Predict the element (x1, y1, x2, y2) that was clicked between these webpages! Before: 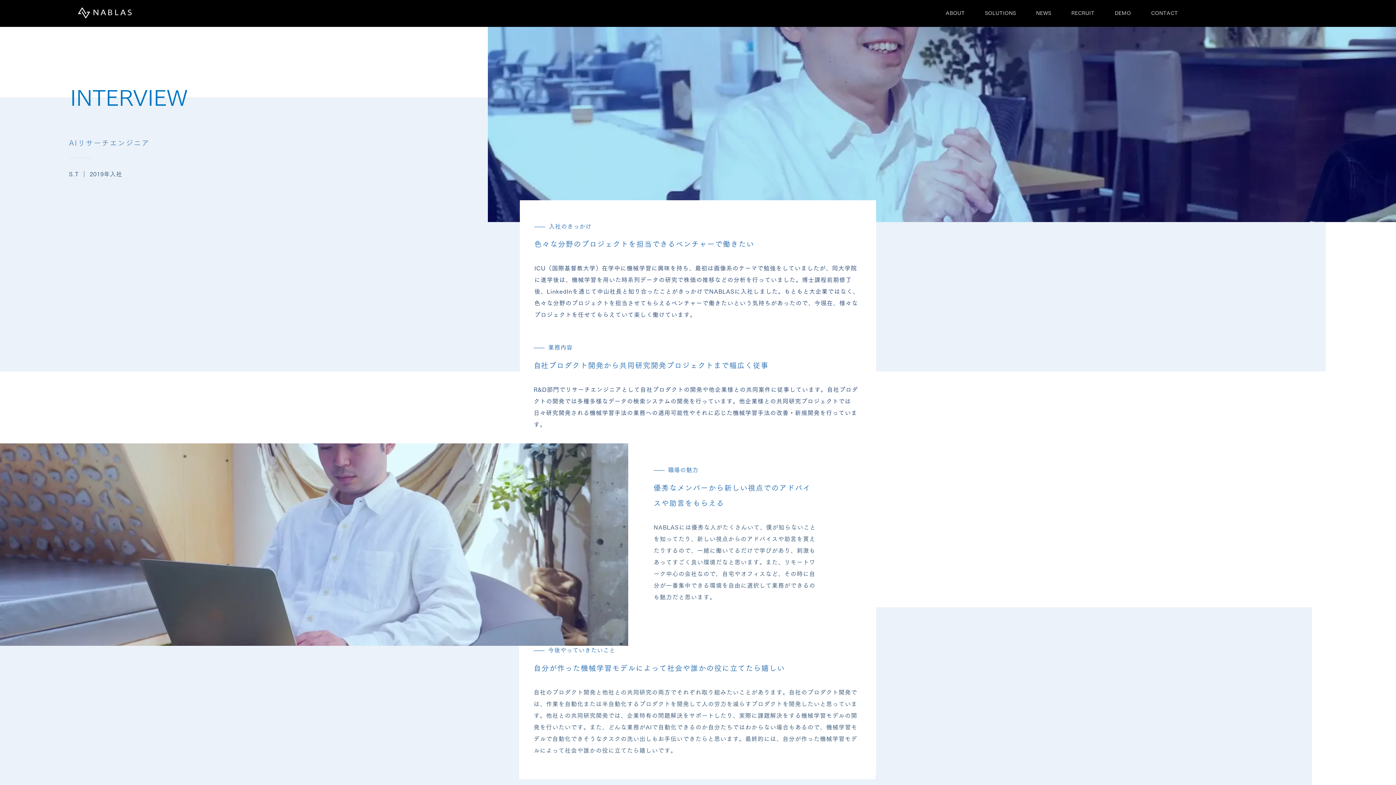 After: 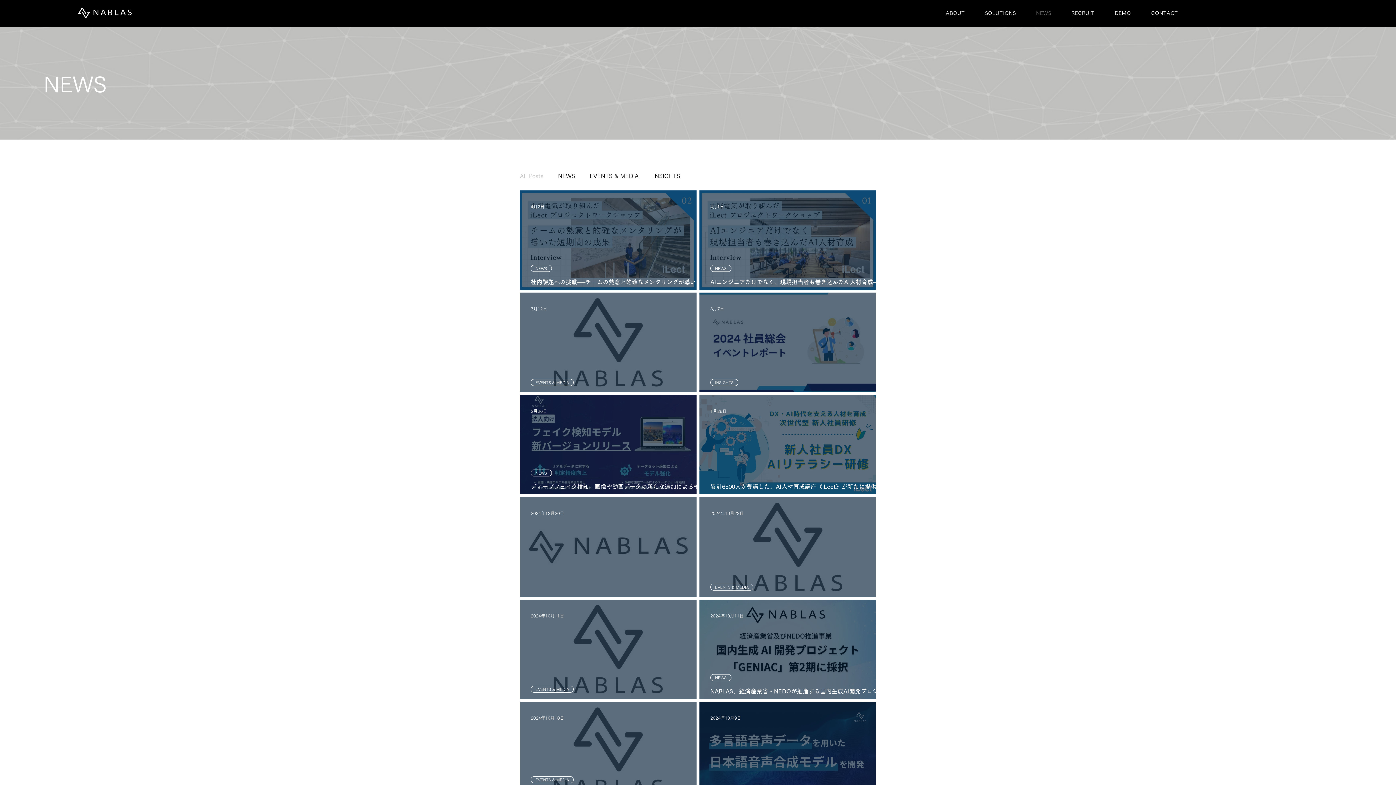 Action: label: NEWS bbox: (1027, 4, 1060, 21)